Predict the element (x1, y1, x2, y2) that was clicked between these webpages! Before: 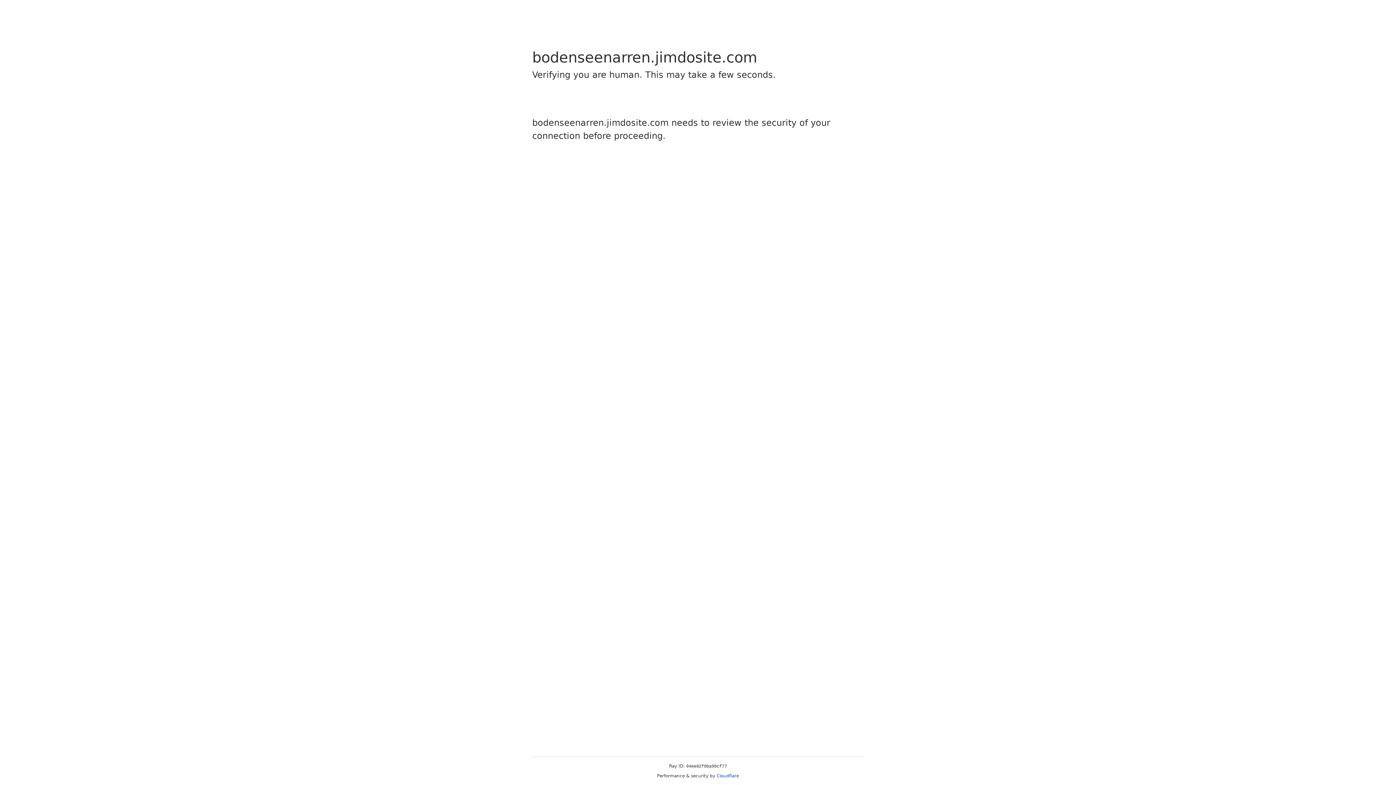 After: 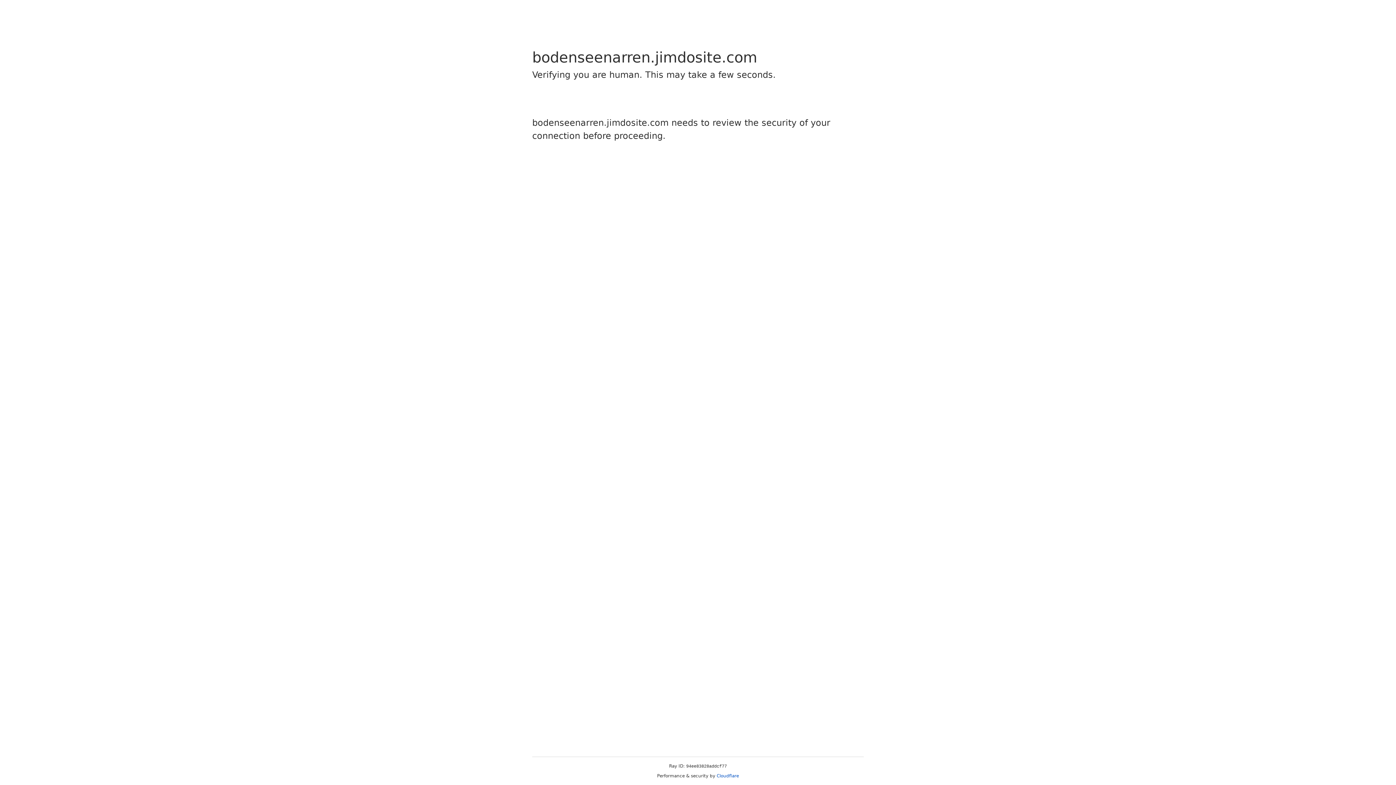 Action: label: Cloudflare bbox: (716, 773, 739, 778)